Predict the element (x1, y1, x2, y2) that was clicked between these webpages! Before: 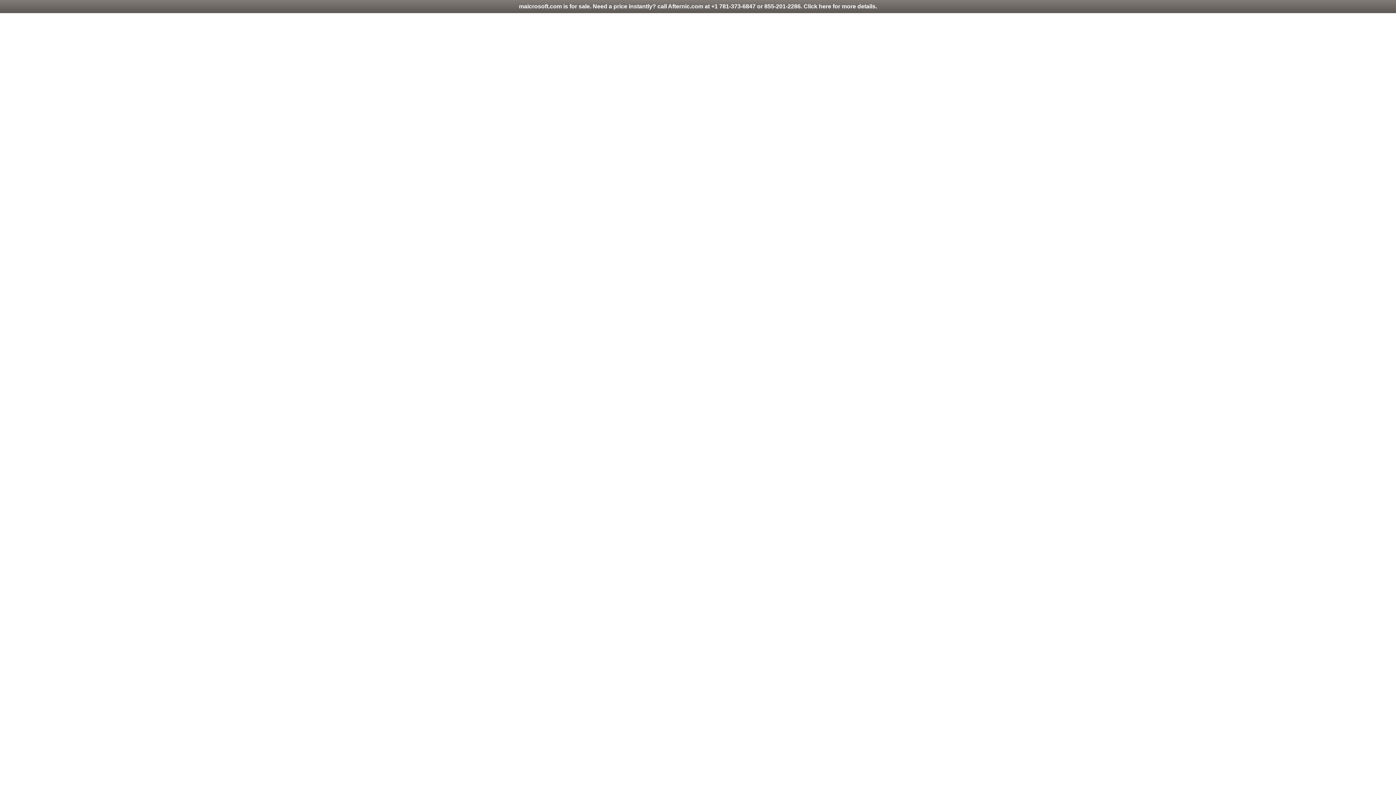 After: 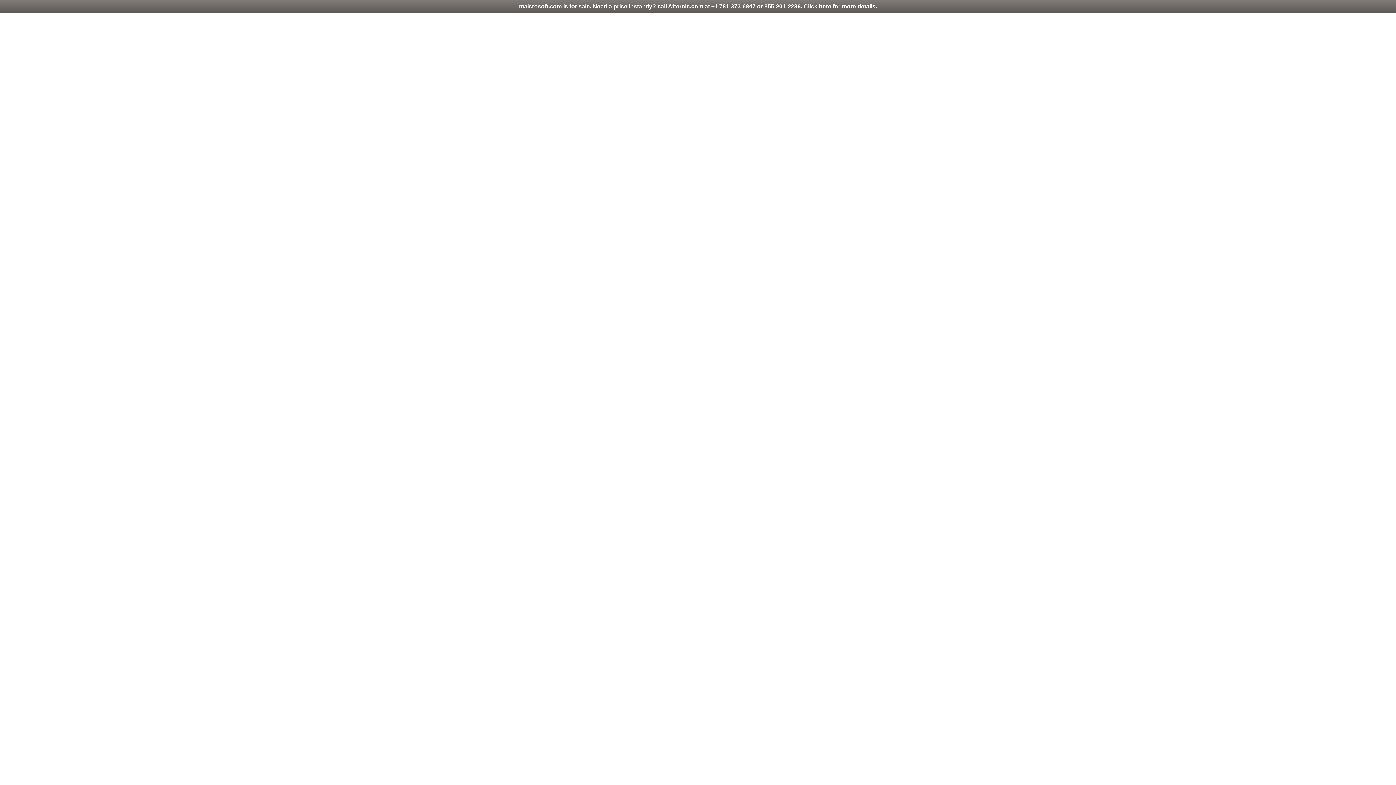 Action: bbox: (0, 0, 1396, 13) label: maicrosoft.com is for sale. Need a price instantly? call Afternic.com at +1 781-373-6847 or 855-201-2286. Click here for more details.